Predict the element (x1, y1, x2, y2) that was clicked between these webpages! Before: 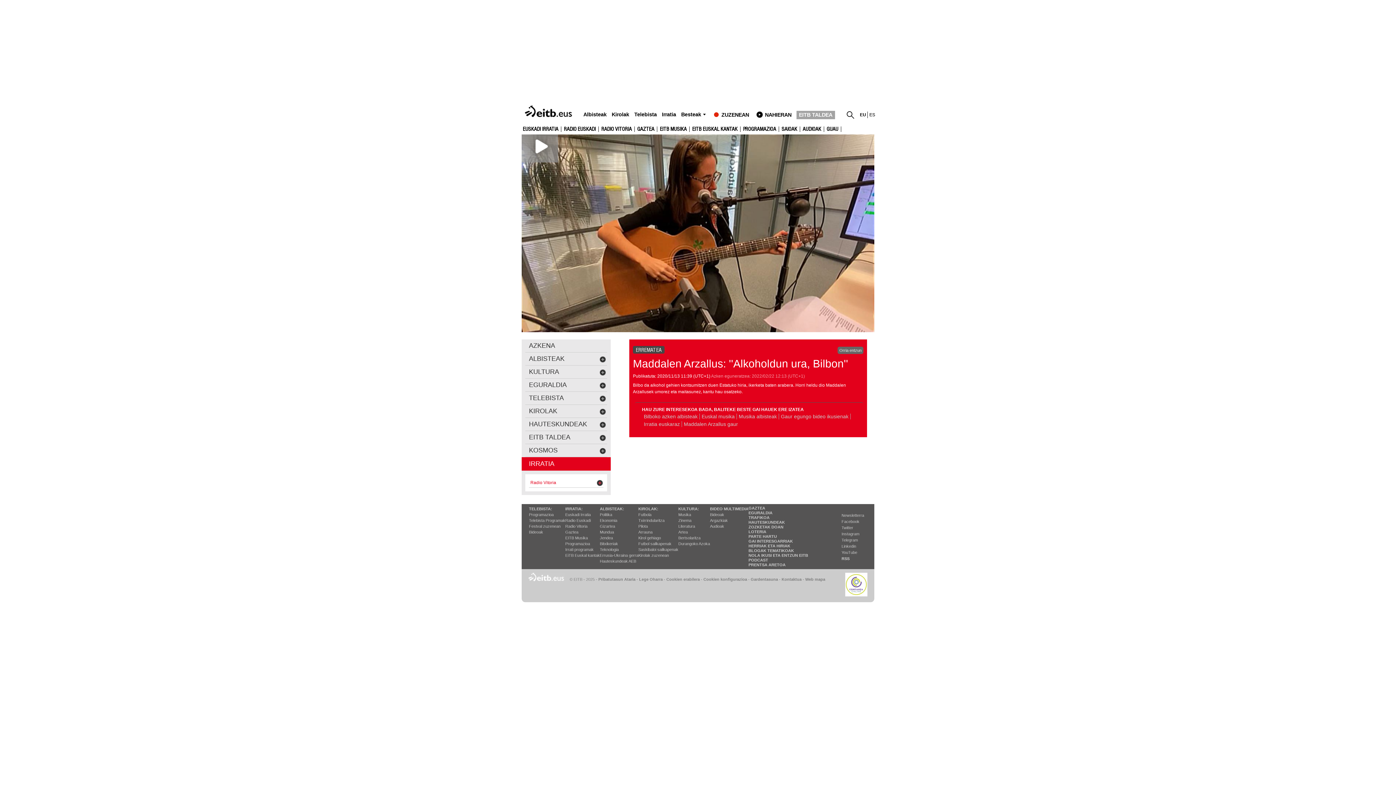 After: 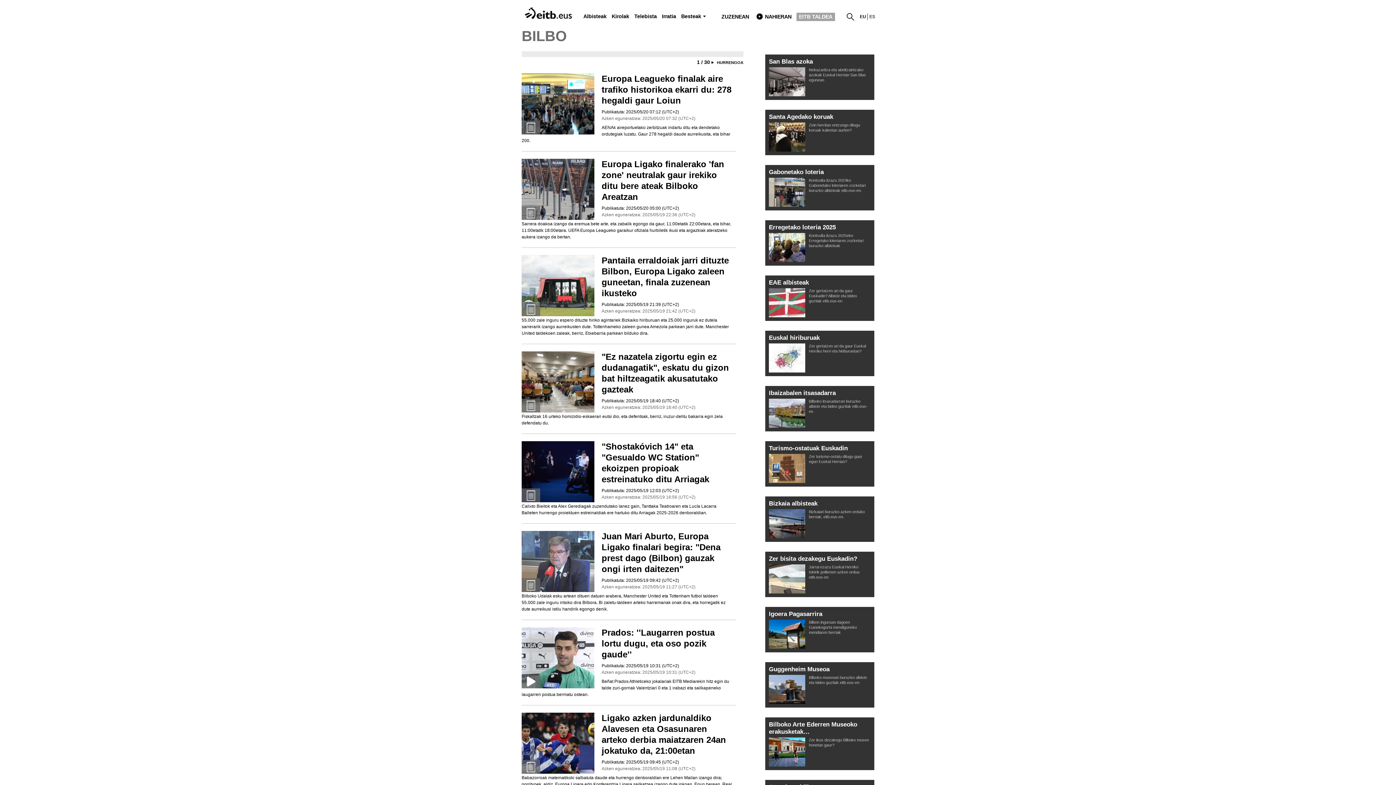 Action: bbox: (642, 413, 700, 419) label: Bilboko azken albisteak